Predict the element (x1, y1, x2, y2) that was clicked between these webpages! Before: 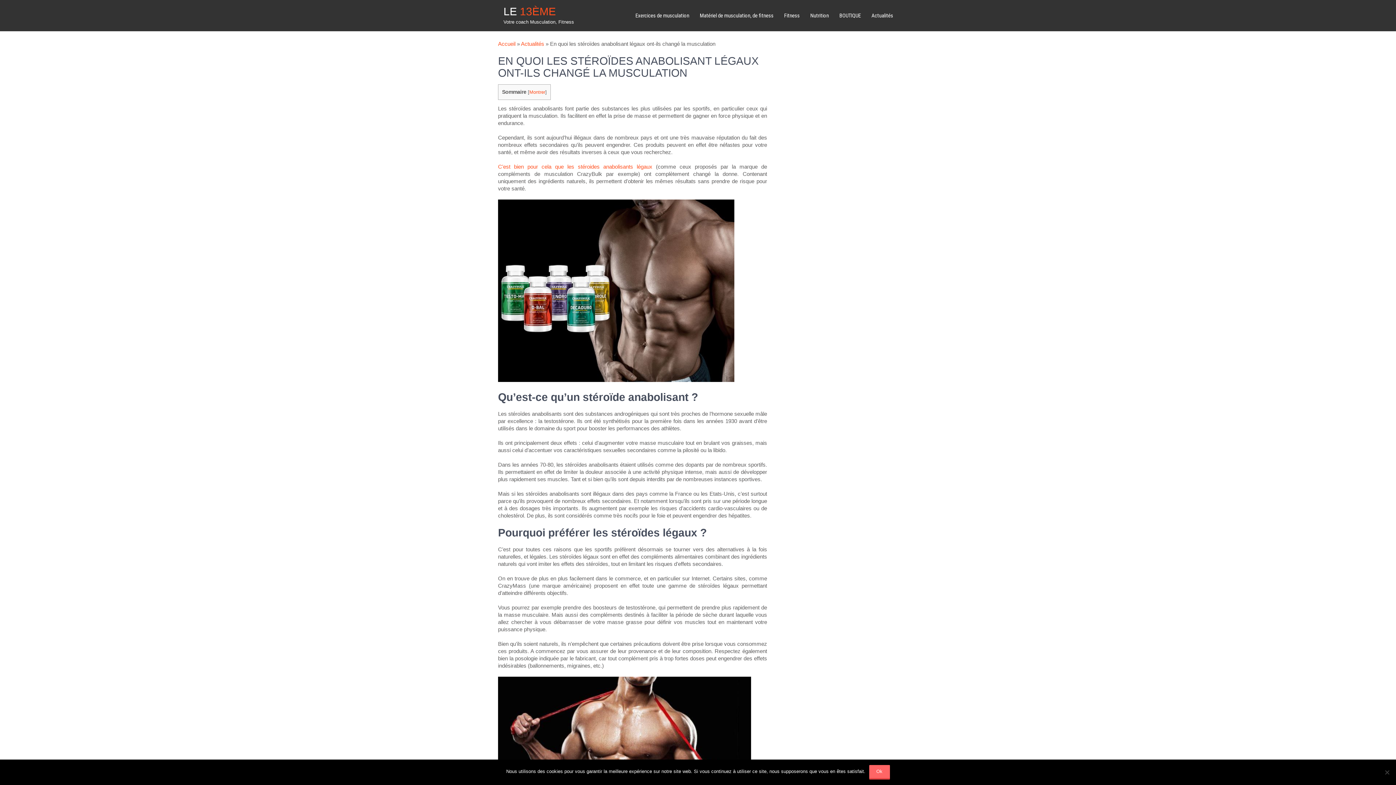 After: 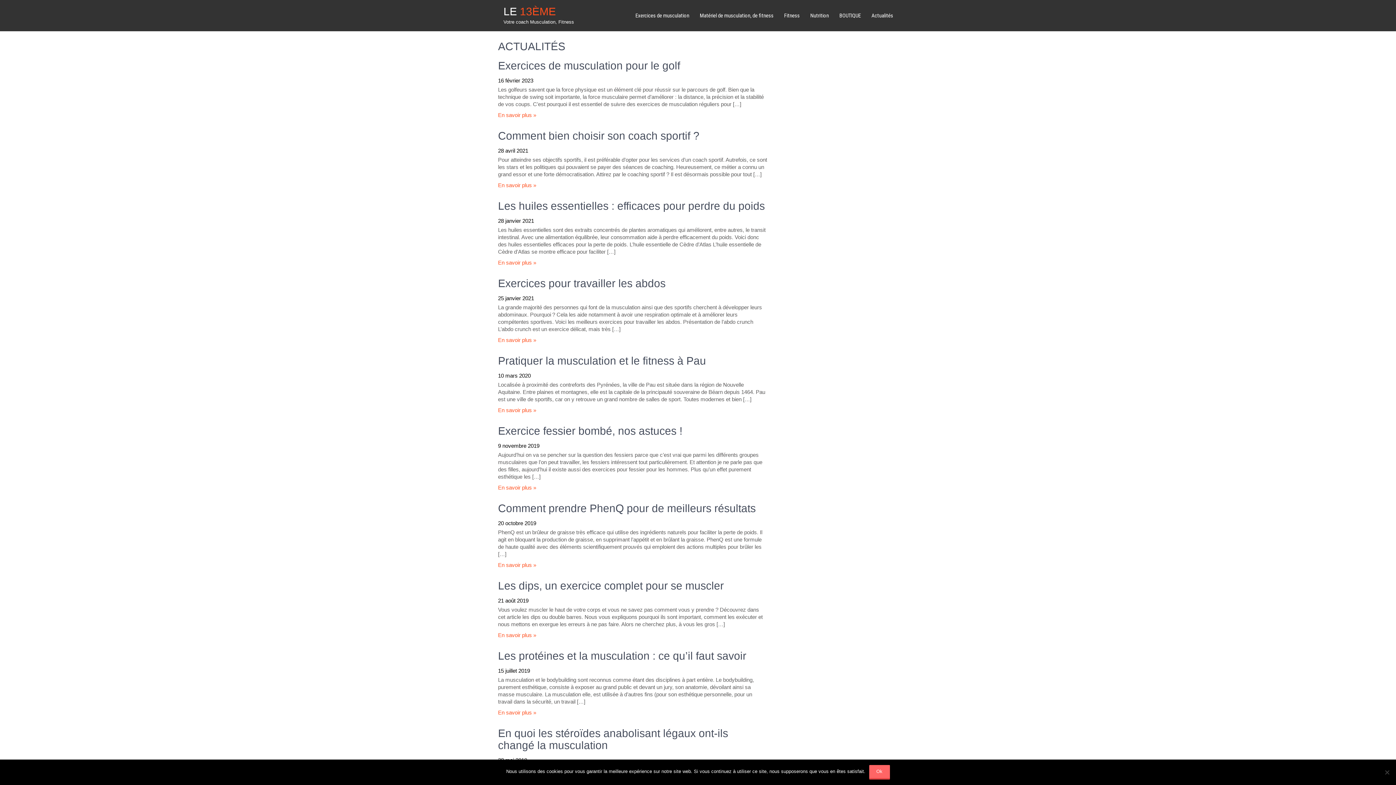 Action: bbox: (866, 0, 898, 31) label: Actualités